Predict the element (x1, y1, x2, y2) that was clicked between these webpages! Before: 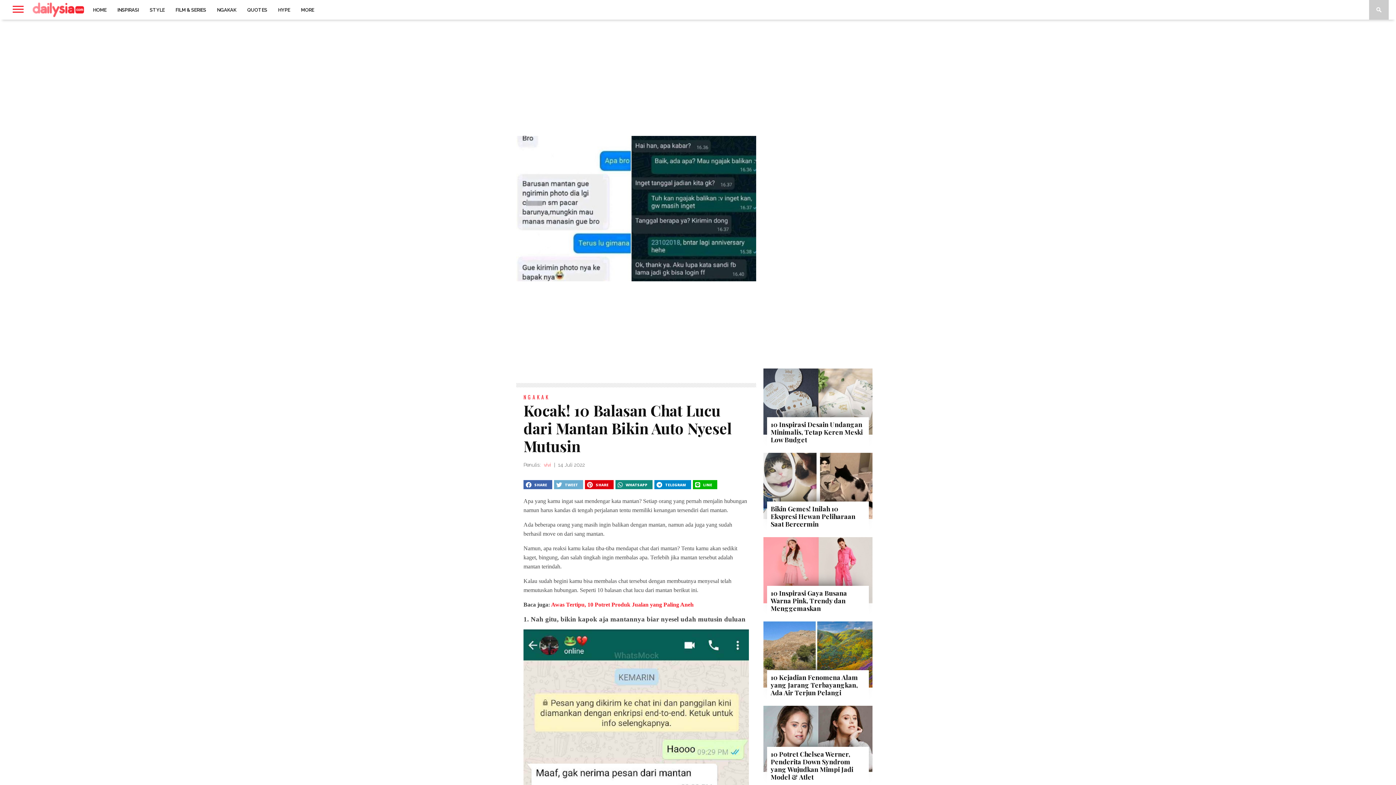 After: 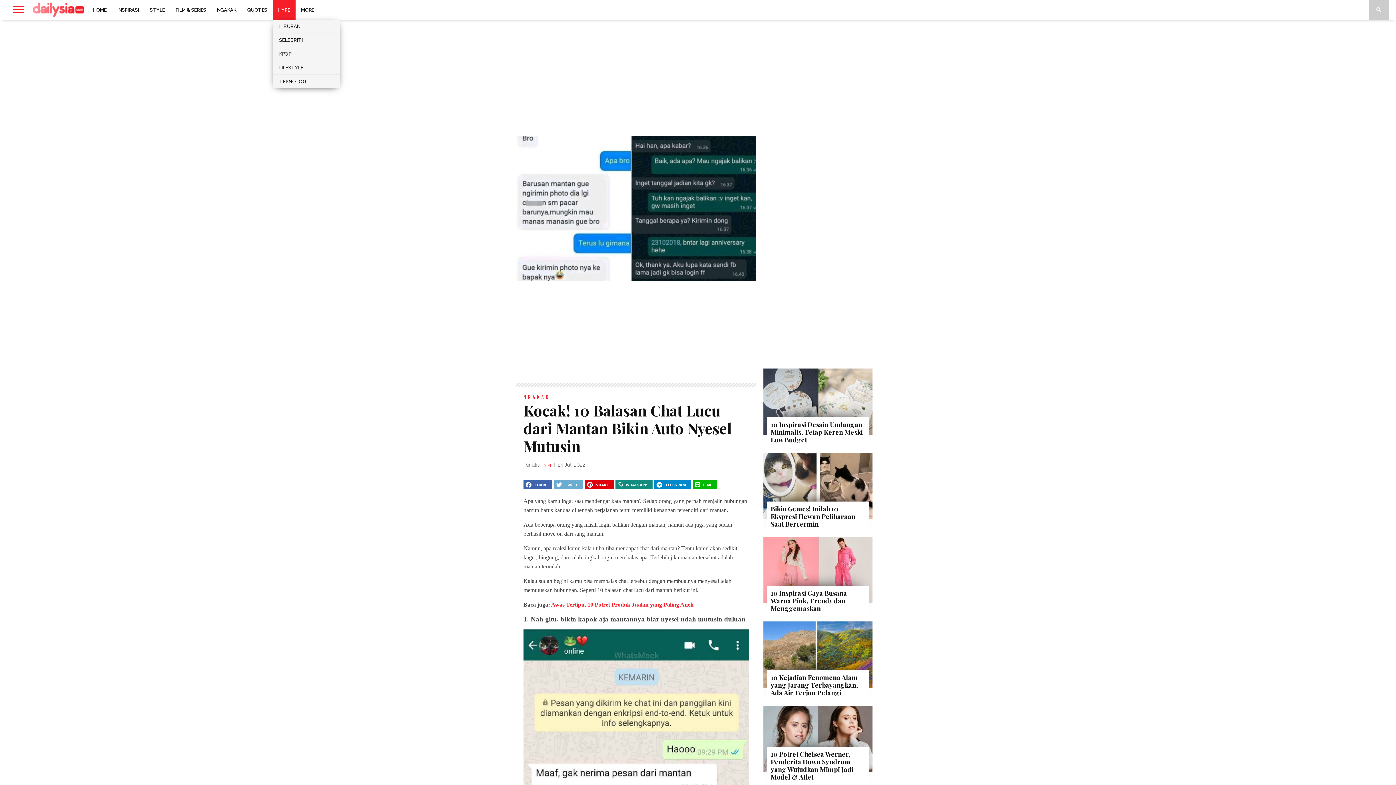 Action: label: HYPE bbox: (272, 0, 295, 19)